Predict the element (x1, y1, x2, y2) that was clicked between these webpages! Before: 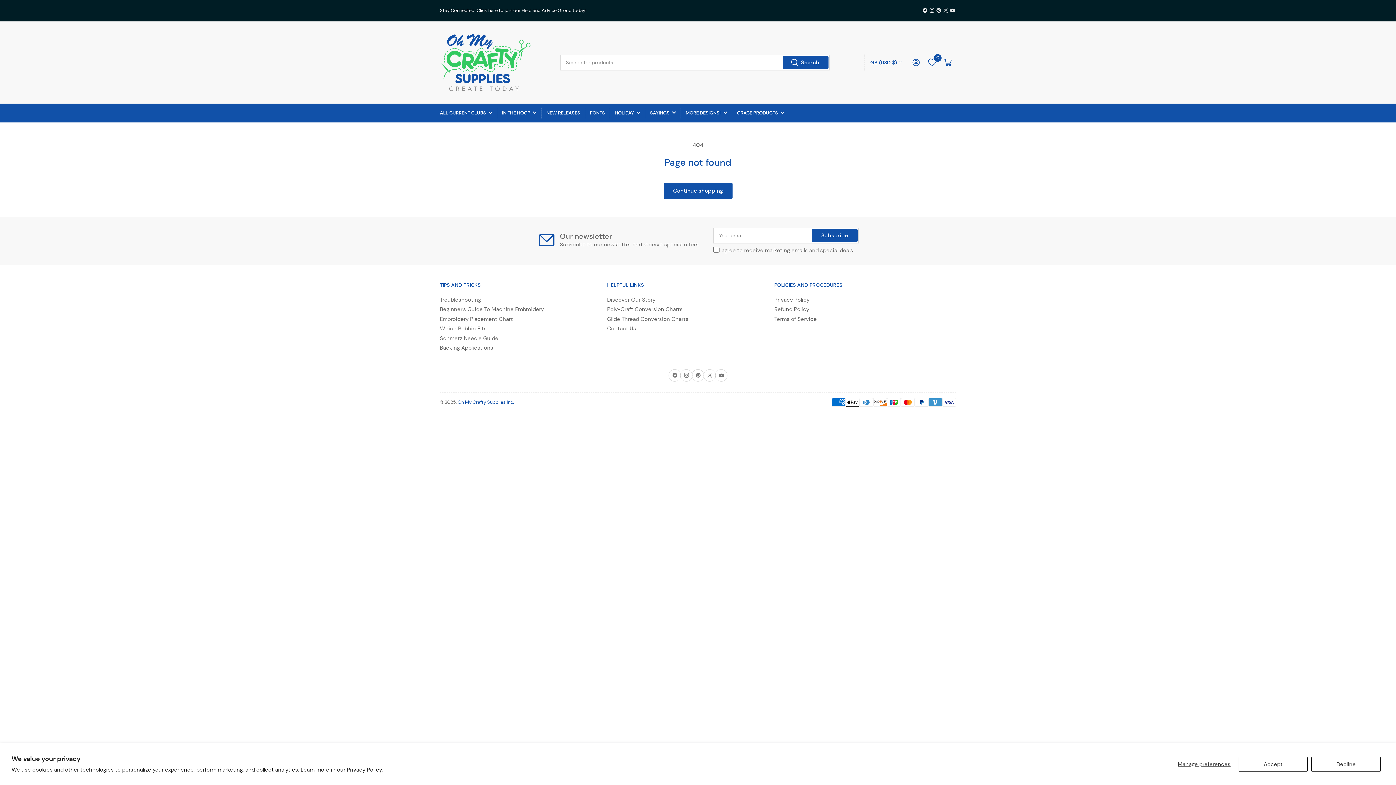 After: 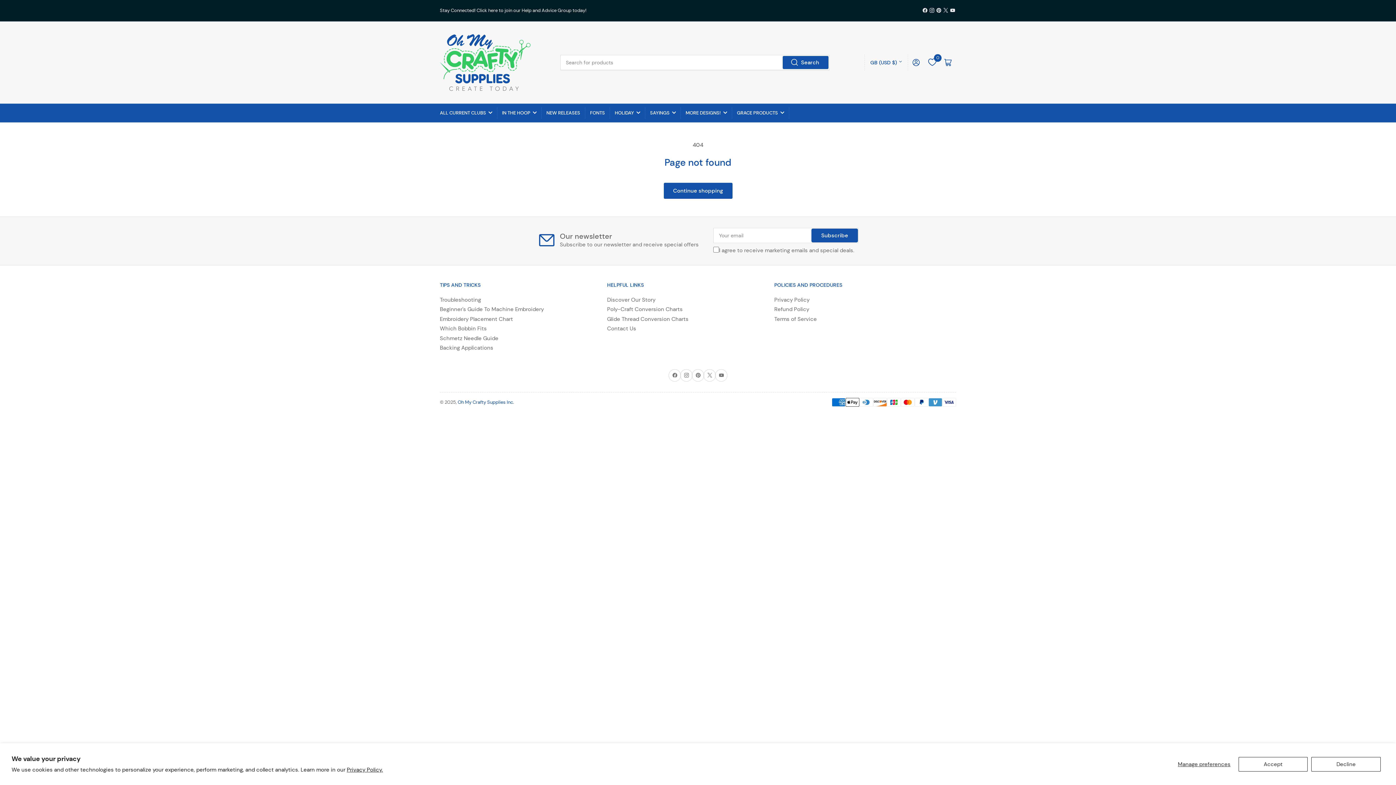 Action: bbox: (812, 229, 857, 241) label: Subscribe